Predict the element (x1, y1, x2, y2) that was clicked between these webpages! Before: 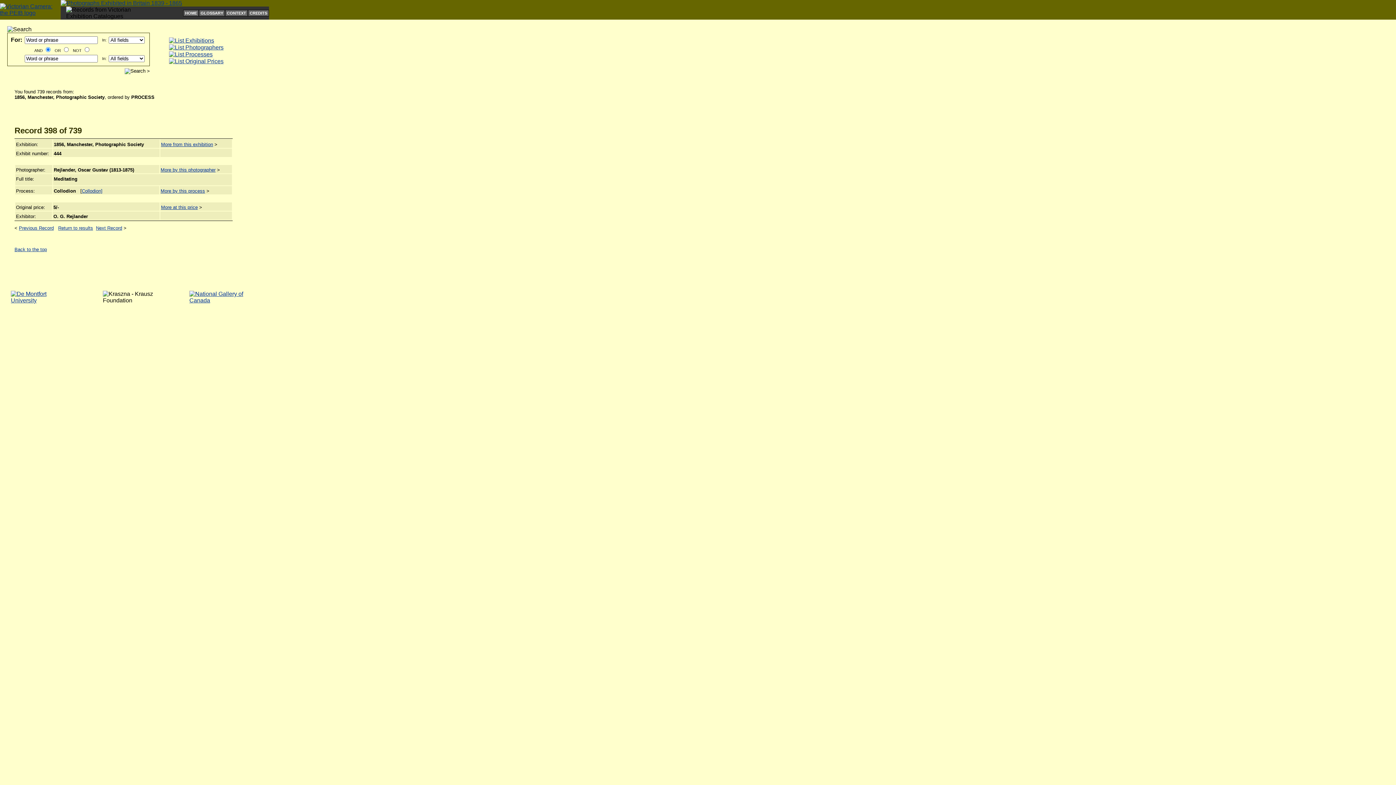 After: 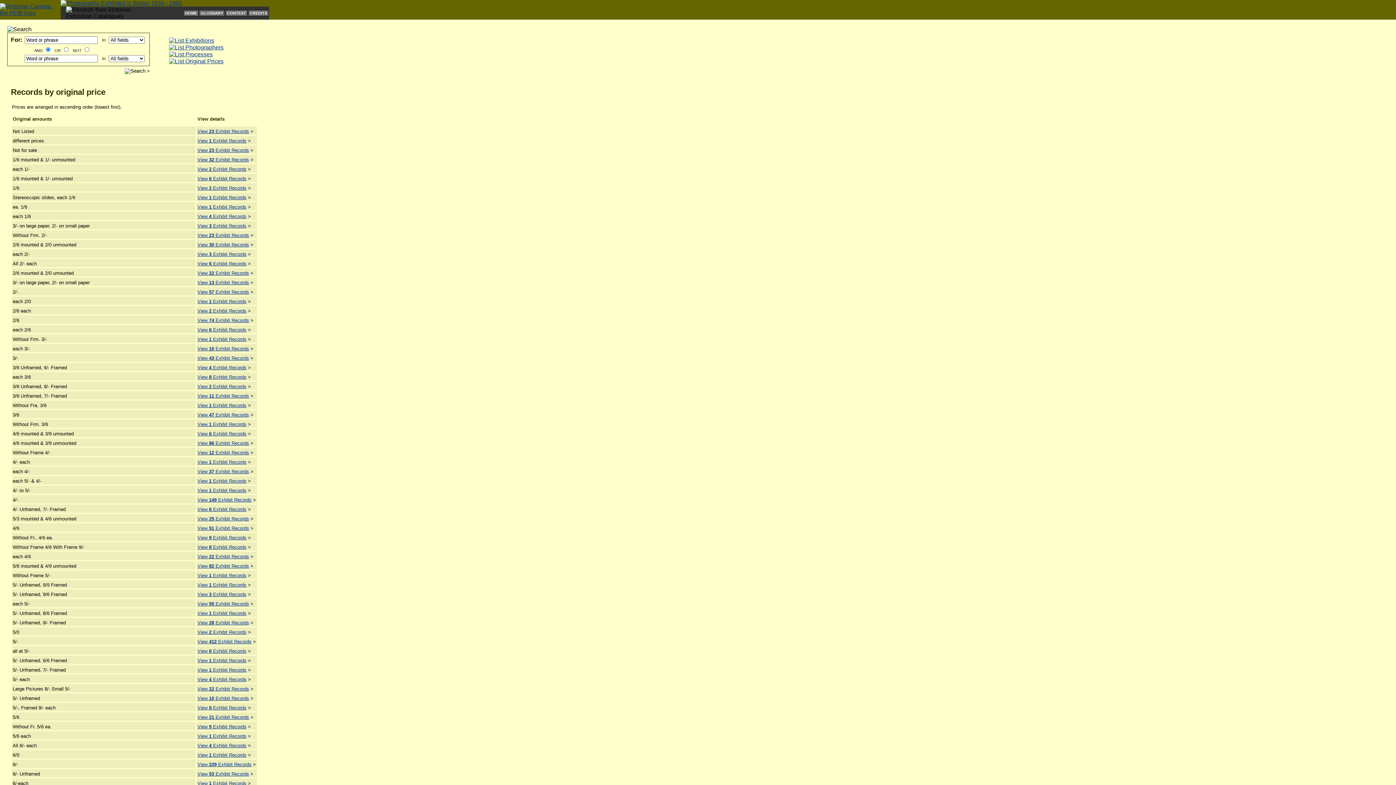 Action: bbox: (169, 58, 223, 64)